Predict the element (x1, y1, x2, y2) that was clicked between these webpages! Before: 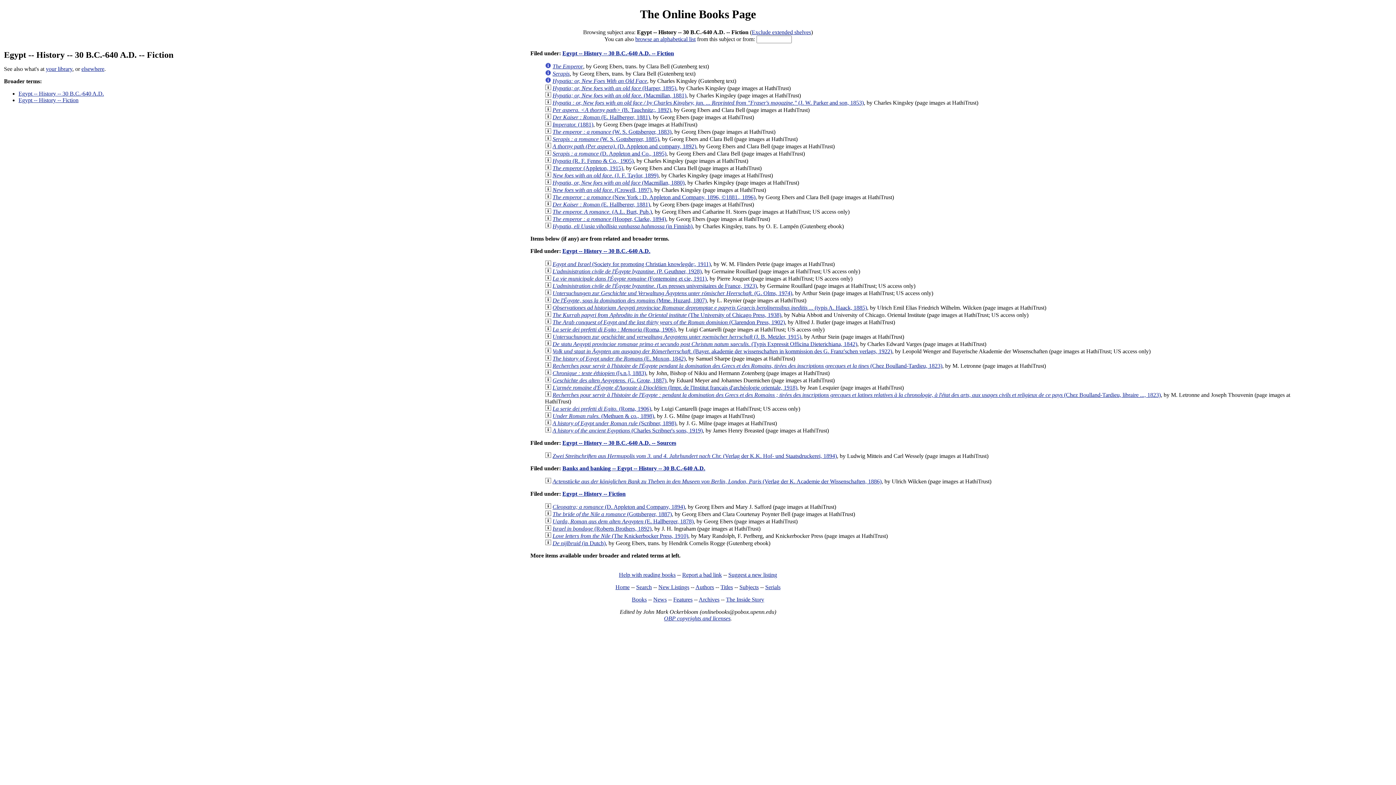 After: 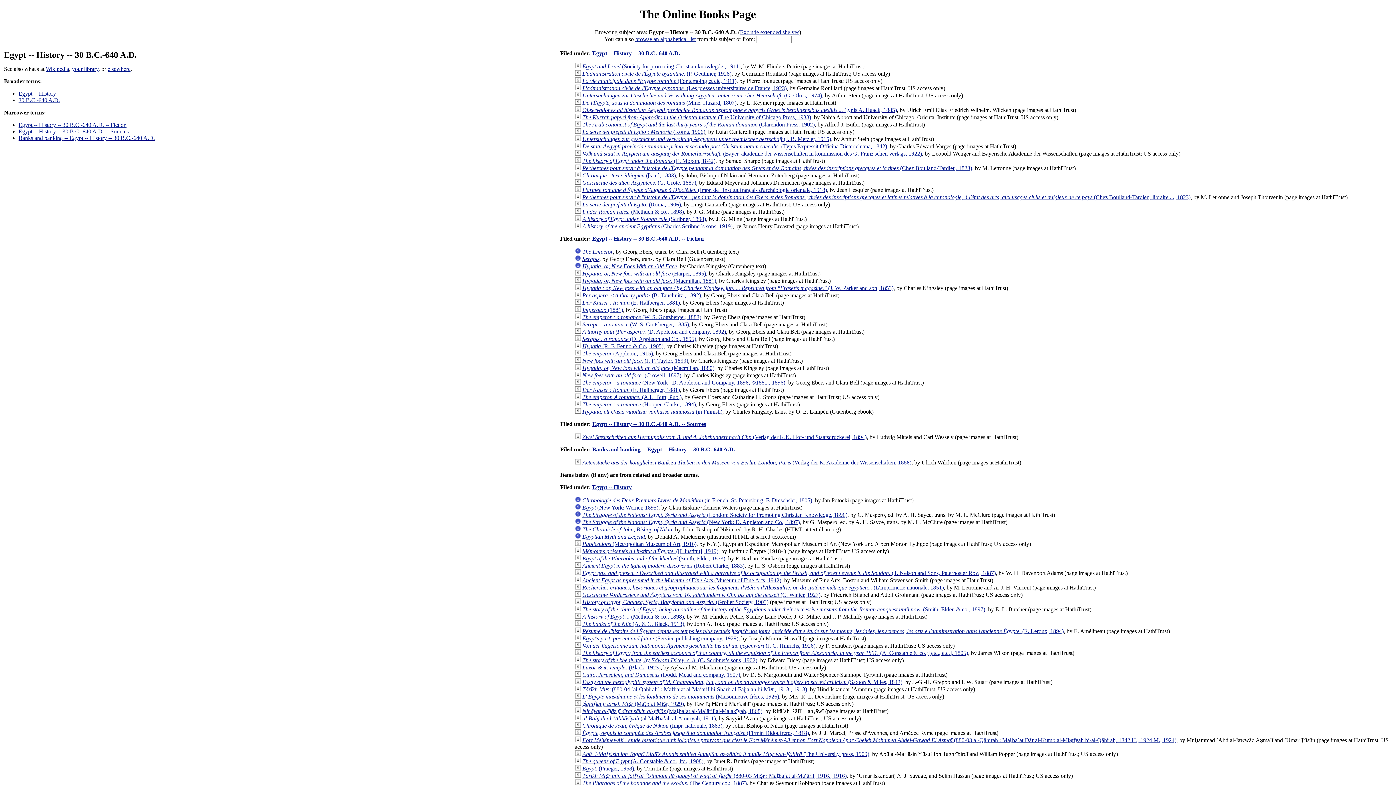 Action: label: Egypt -- History -- 30 B.C.-640 A.D. bbox: (18, 90, 104, 96)